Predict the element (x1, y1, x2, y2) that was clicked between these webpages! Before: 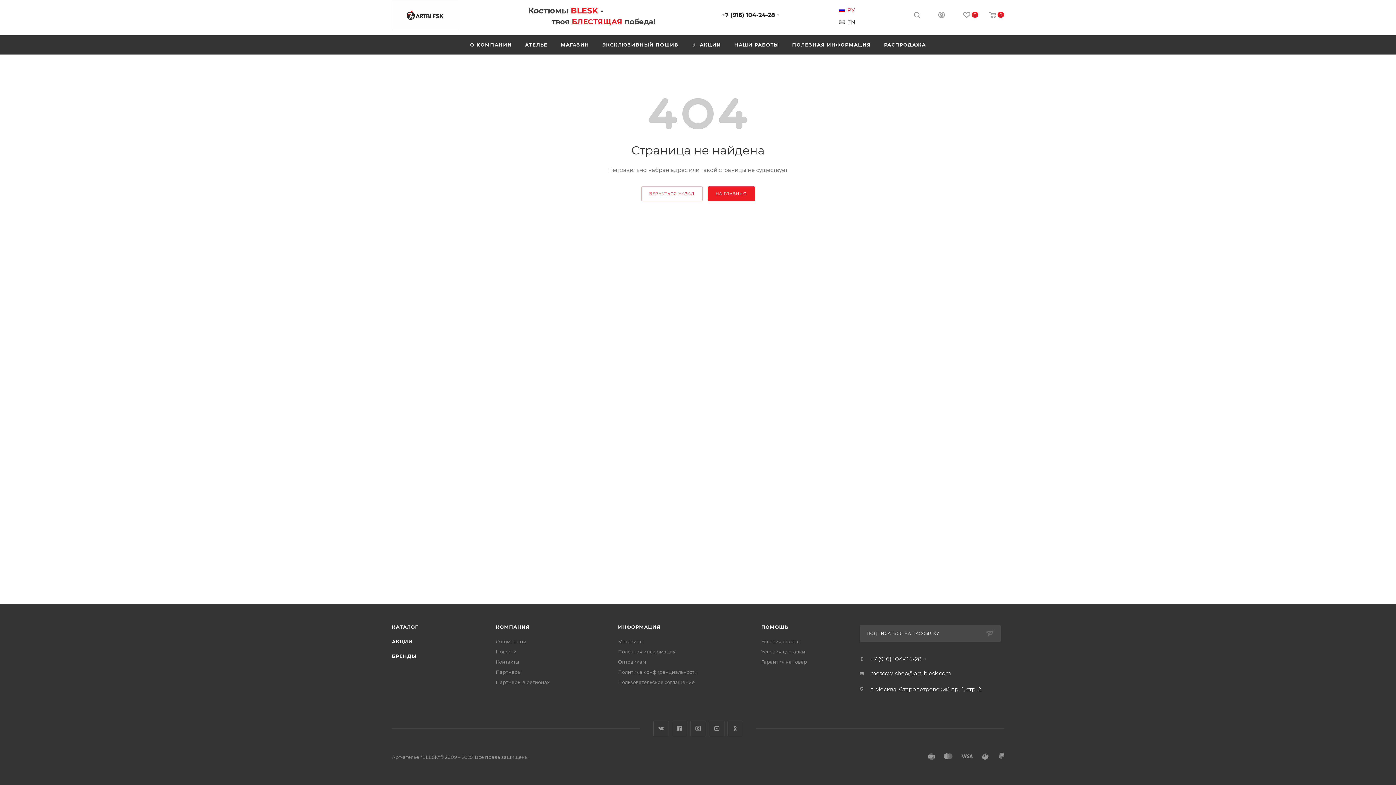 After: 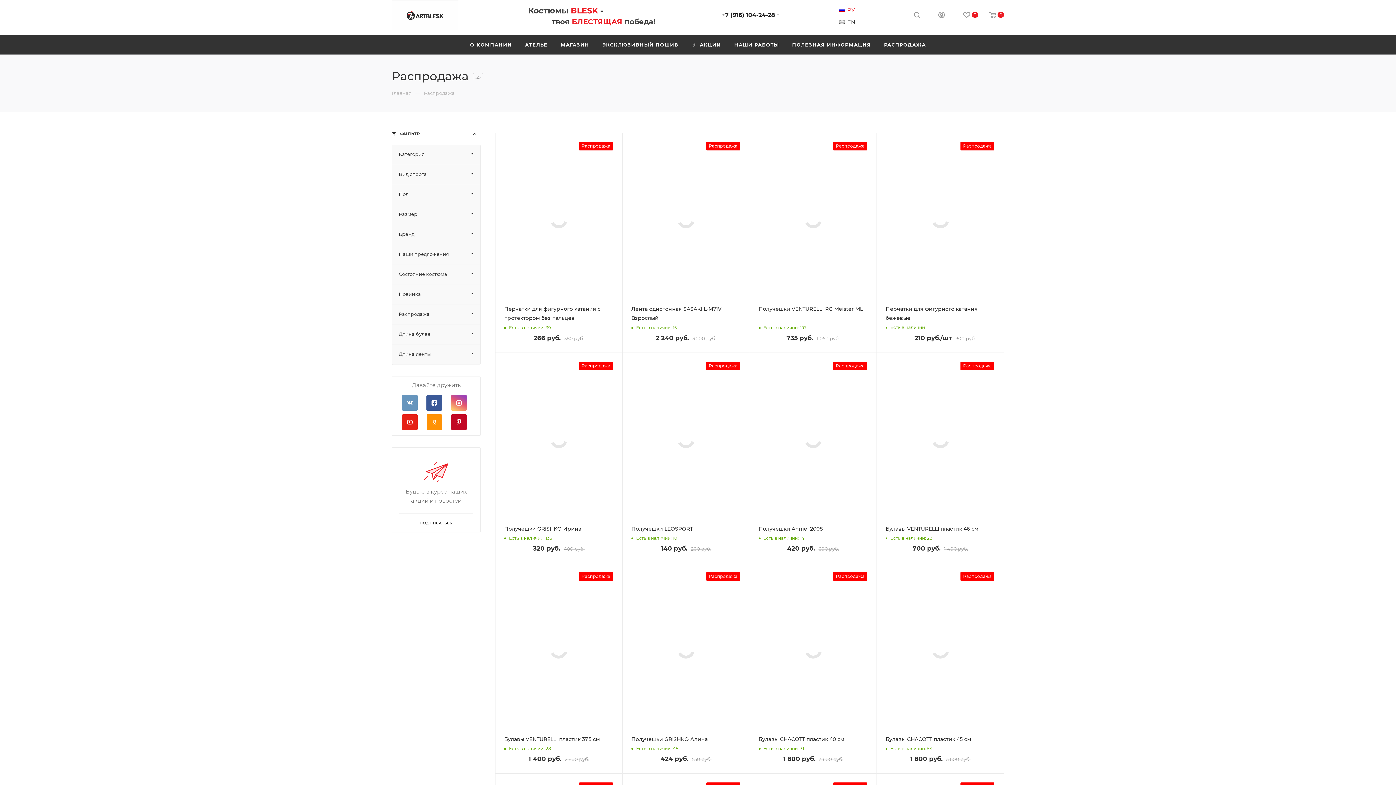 Action: label: РАСПРОДАЖА bbox: (877, 35, 932, 54)